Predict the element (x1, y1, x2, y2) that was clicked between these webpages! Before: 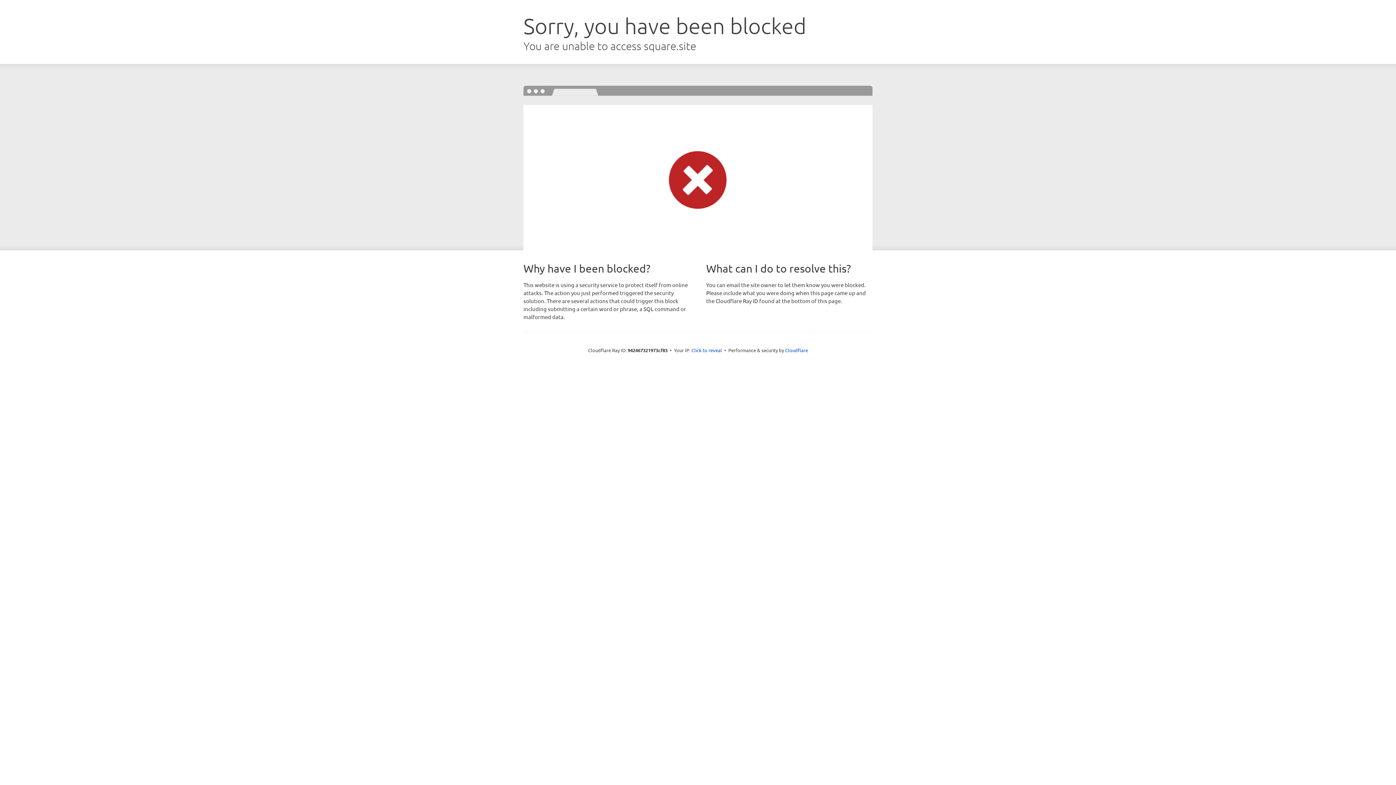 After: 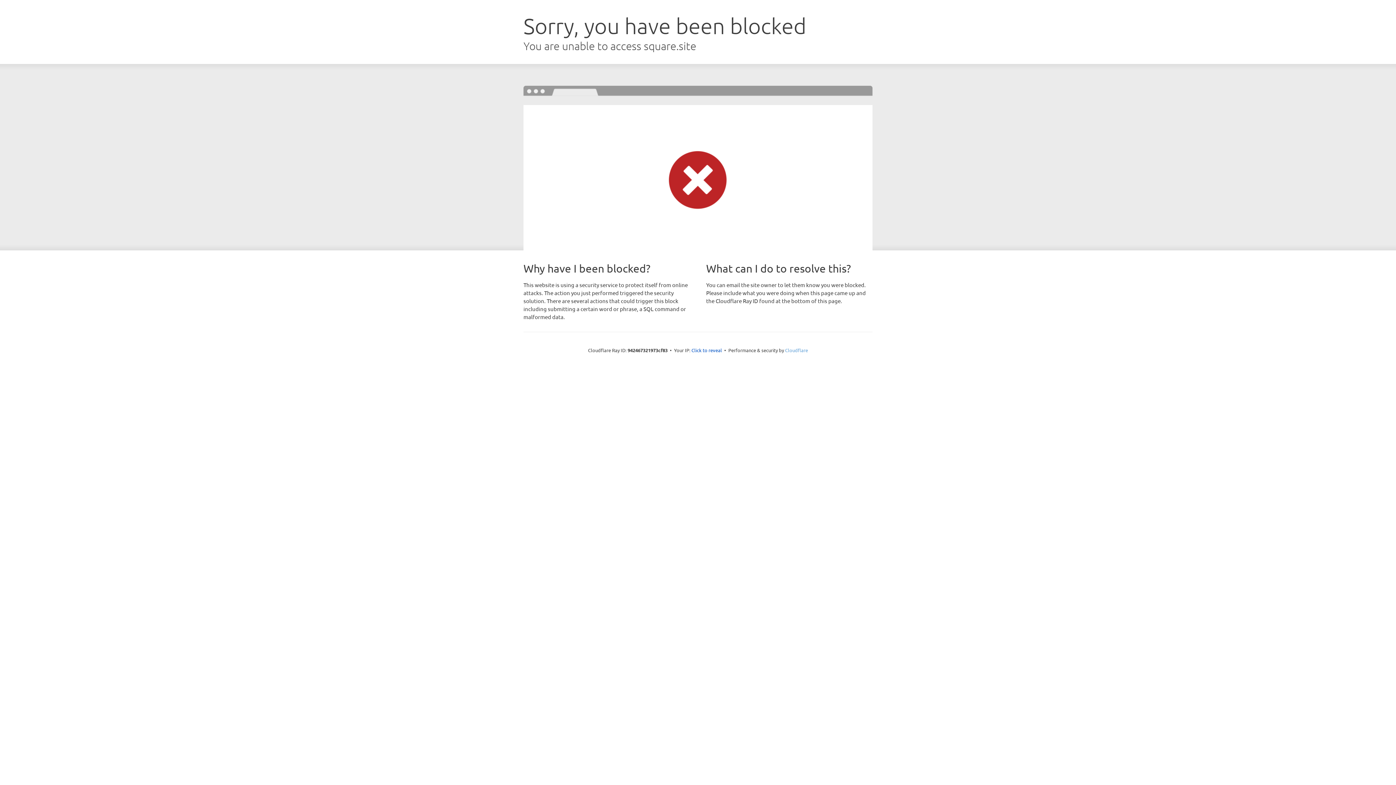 Action: bbox: (785, 347, 808, 353) label: Cloudflare